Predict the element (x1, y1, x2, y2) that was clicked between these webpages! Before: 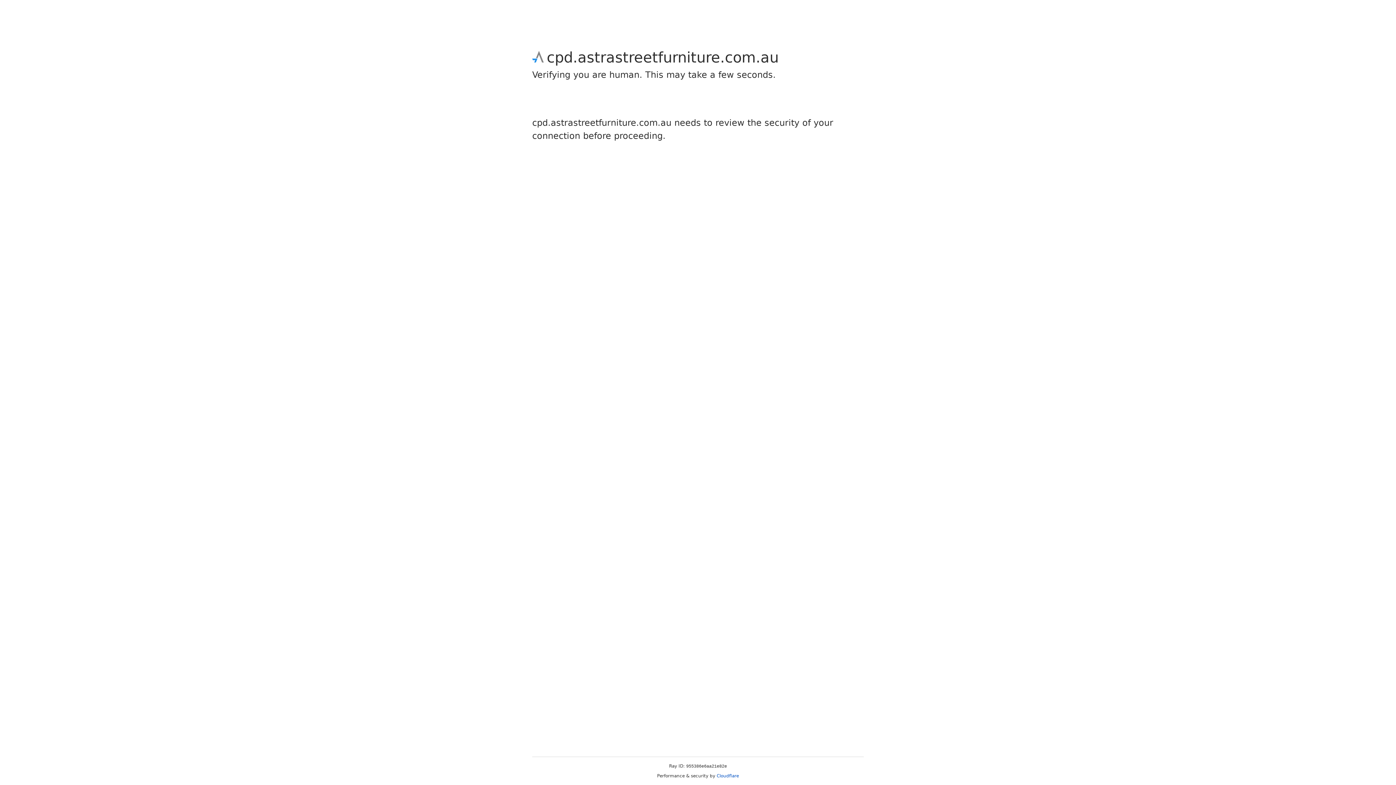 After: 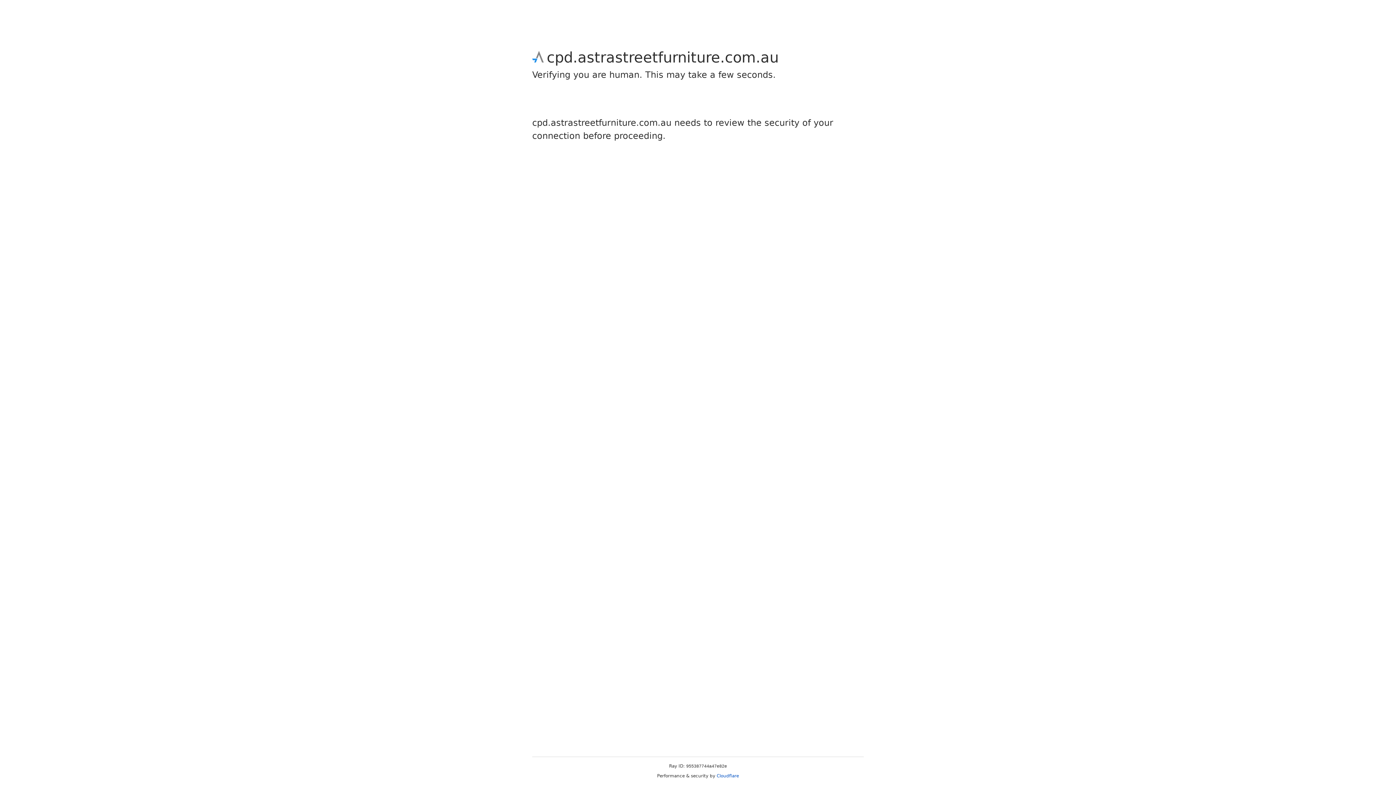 Action: bbox: (716, 773, 739, 778) label: Cloudflare